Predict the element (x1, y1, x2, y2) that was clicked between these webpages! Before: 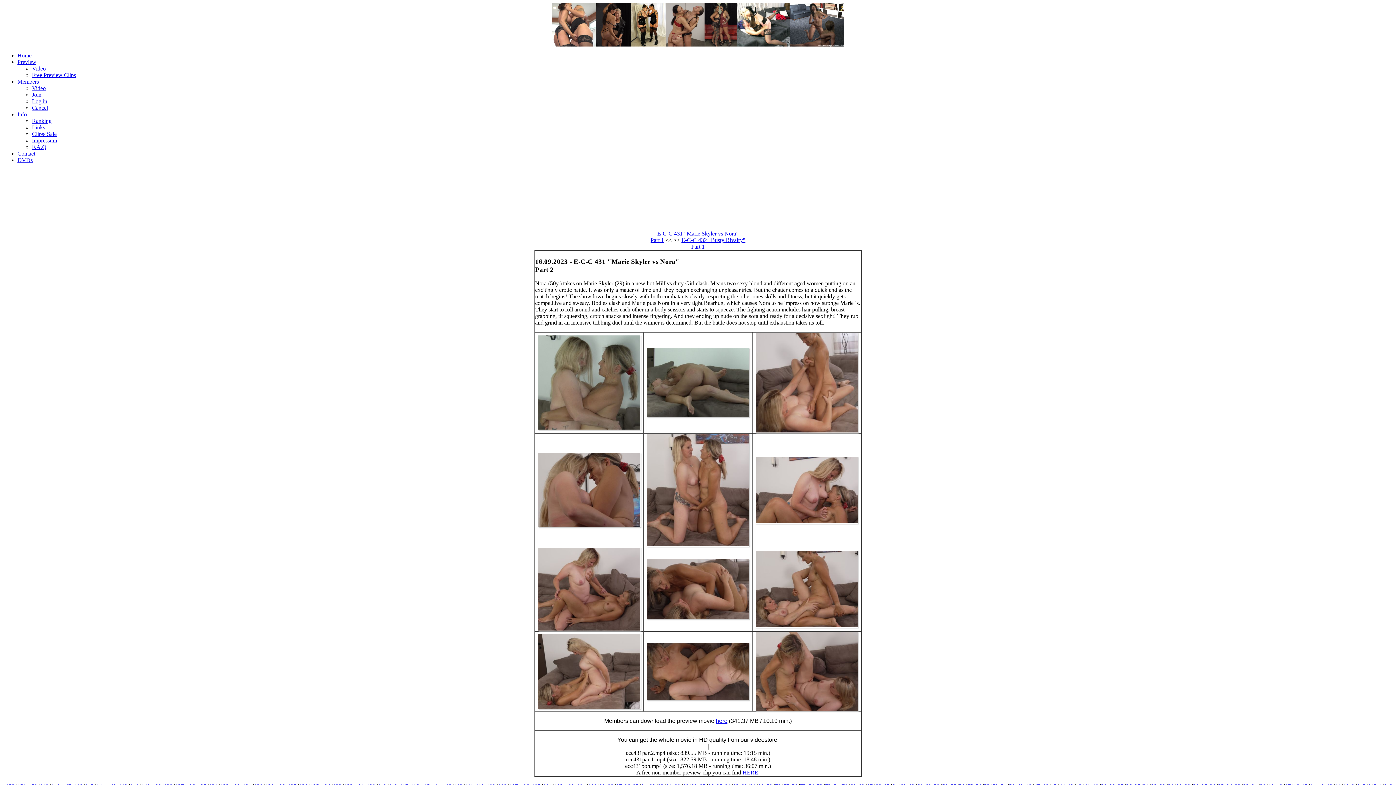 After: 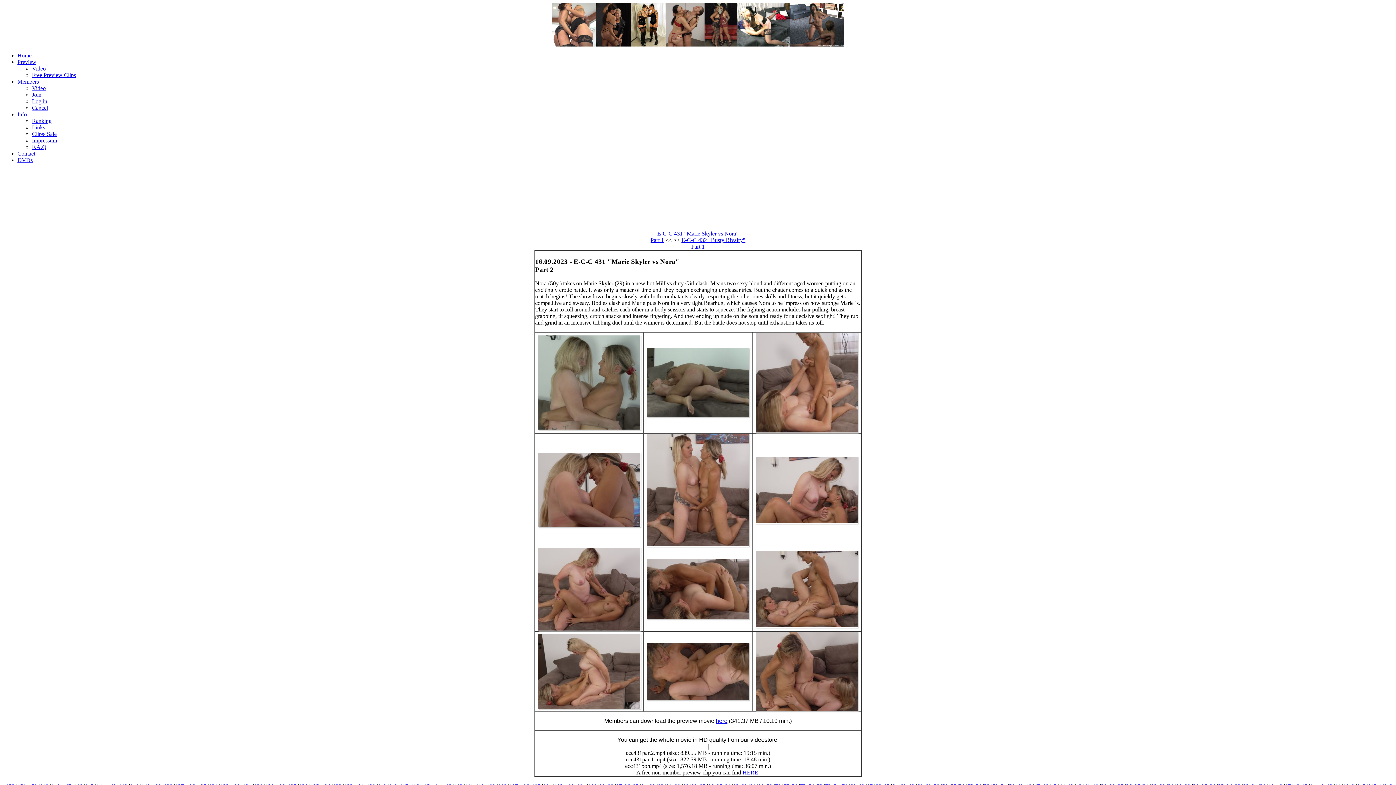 Action: label: Download bbox: (711, 743, 739, 749)